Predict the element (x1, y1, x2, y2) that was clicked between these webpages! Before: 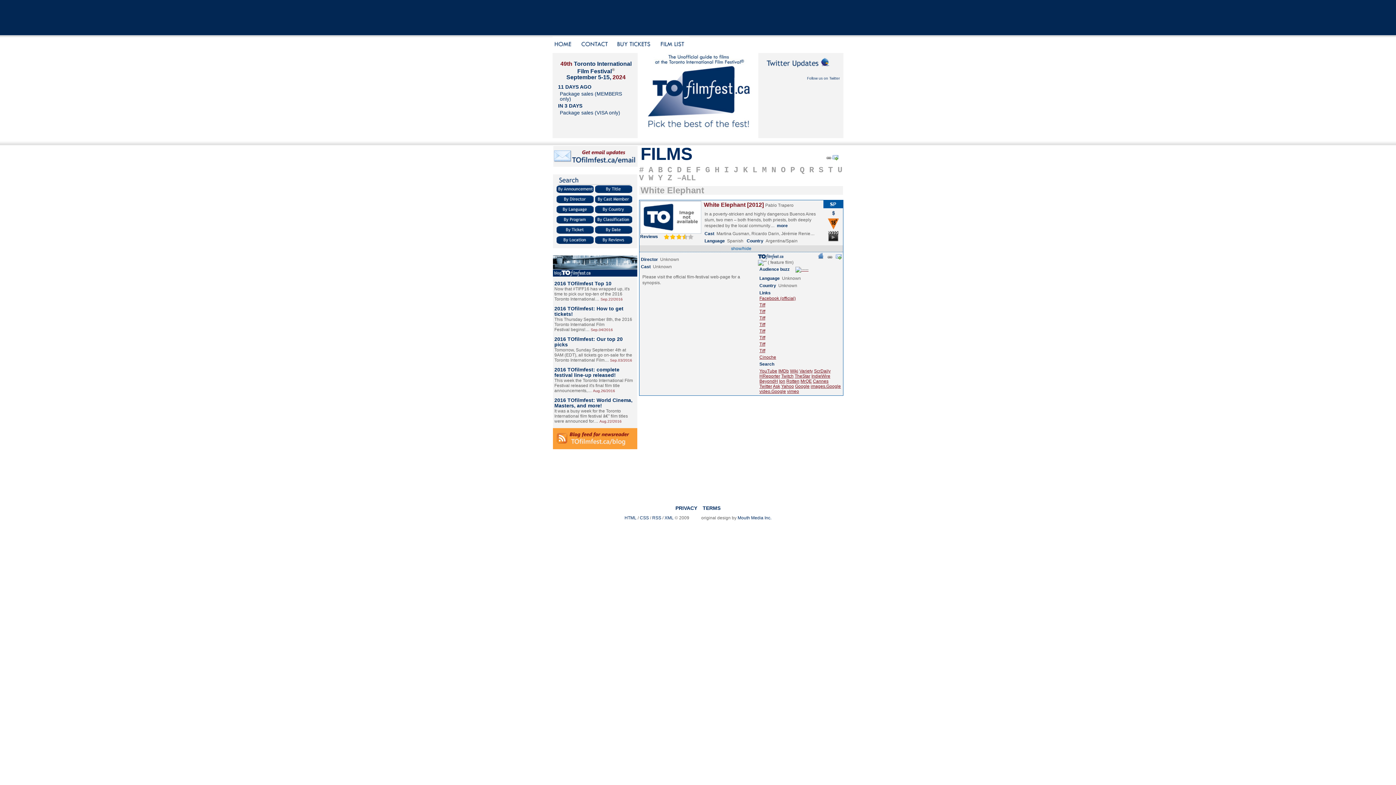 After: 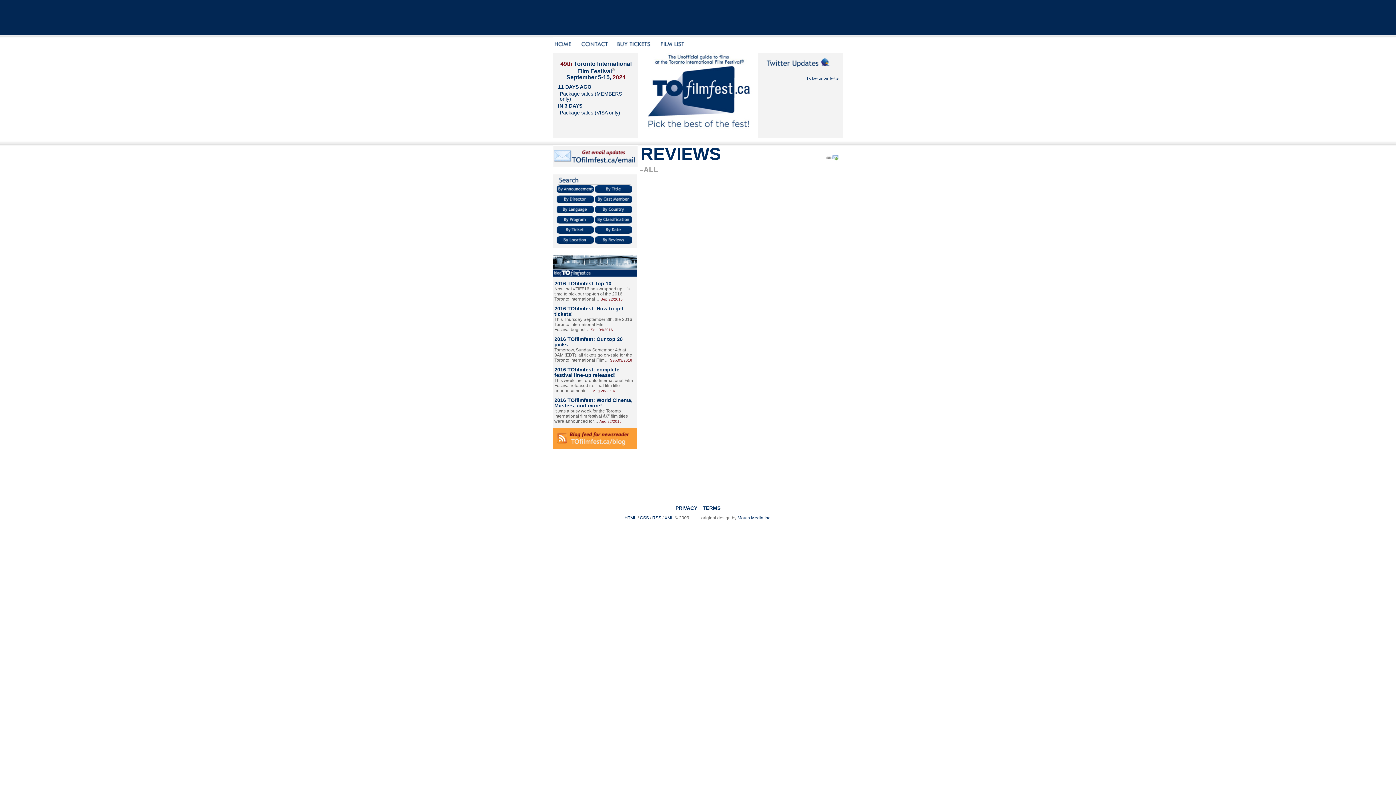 Action: bbox: (595, 235, 632, 246)